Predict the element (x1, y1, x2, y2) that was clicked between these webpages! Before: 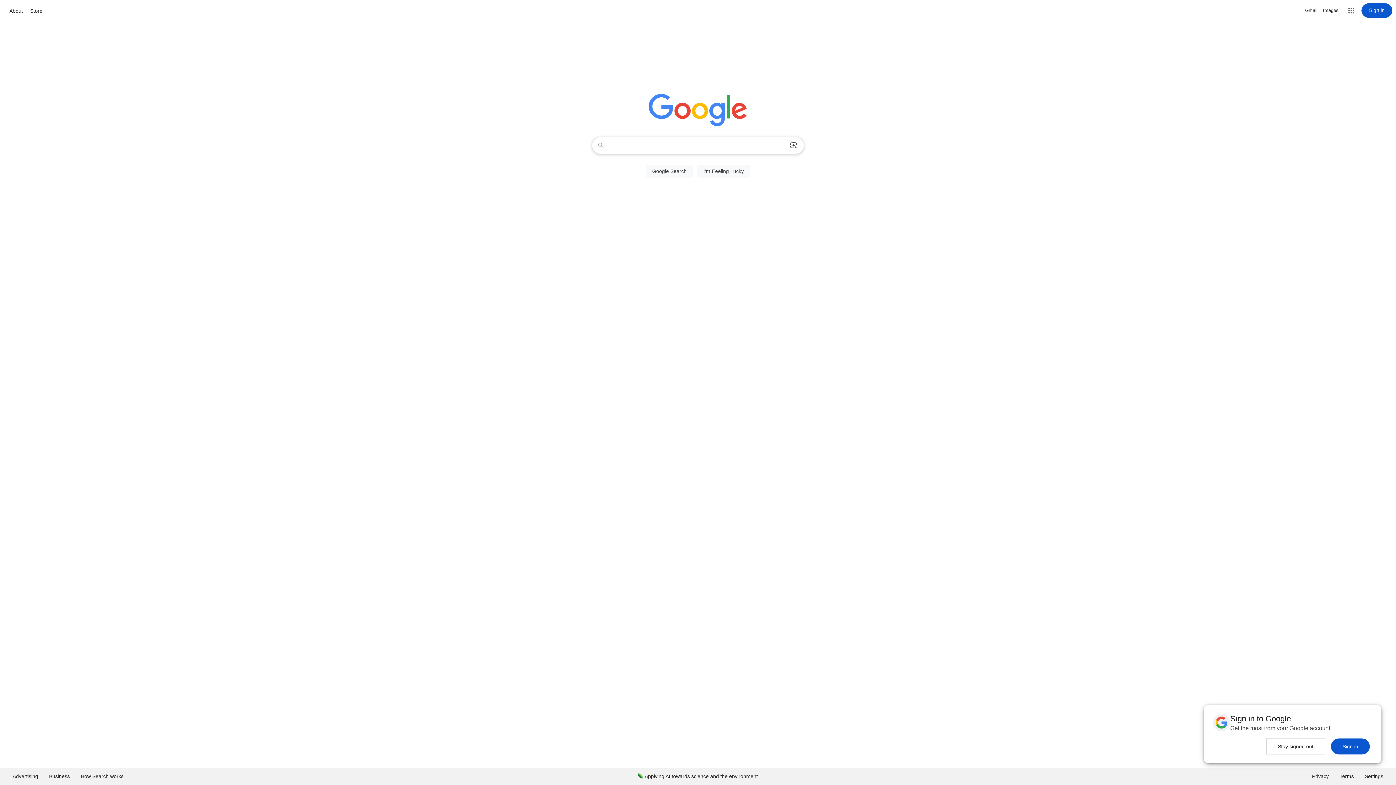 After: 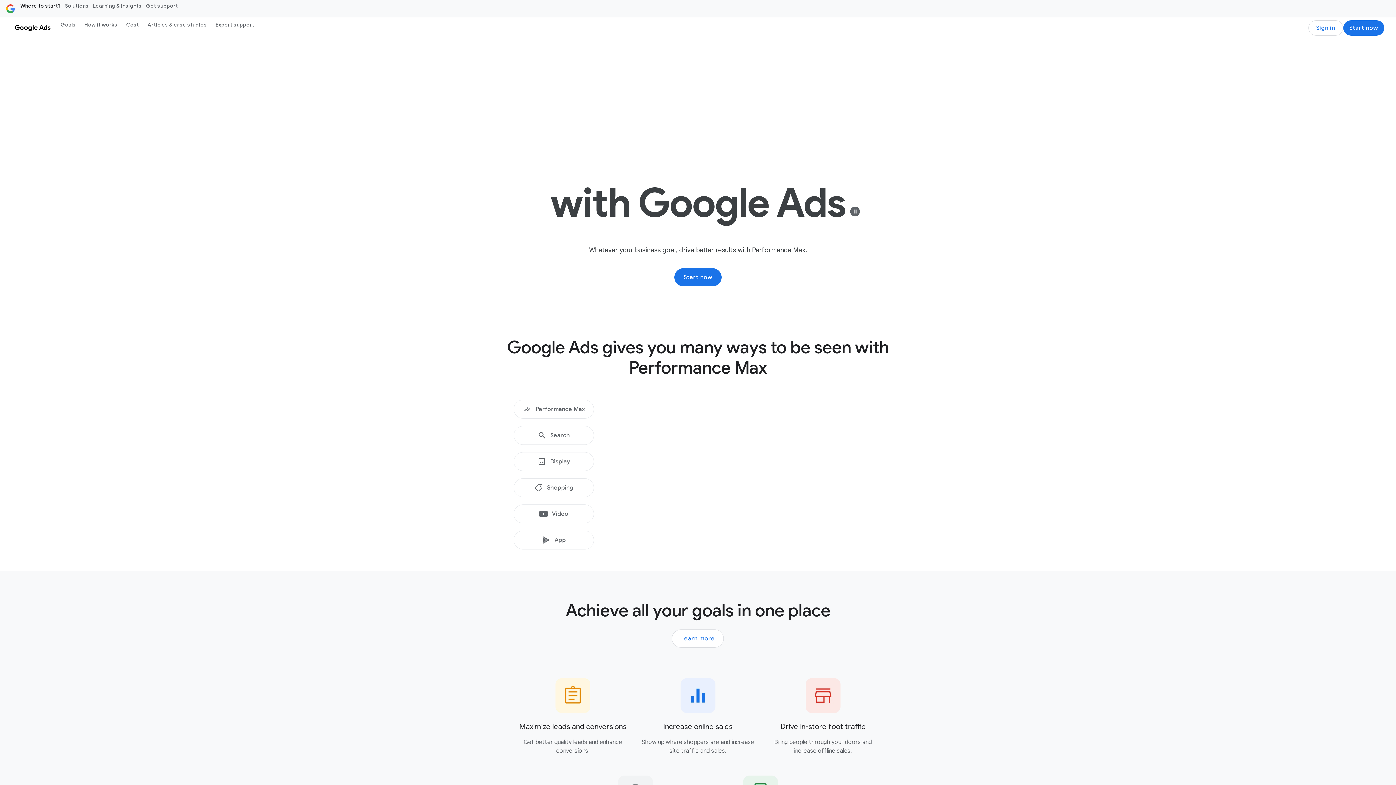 Action: bbox: (7, 768, 43, 785) label: Advertising